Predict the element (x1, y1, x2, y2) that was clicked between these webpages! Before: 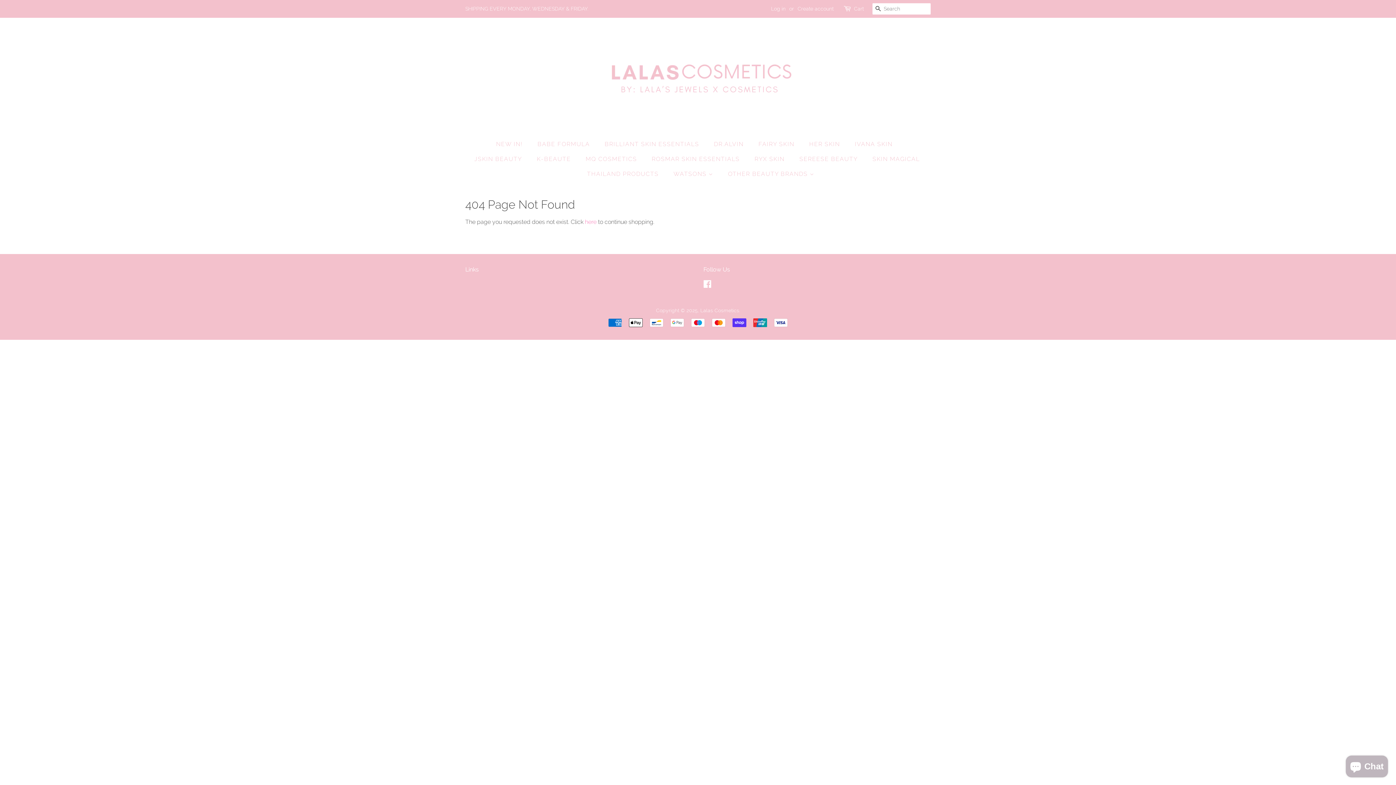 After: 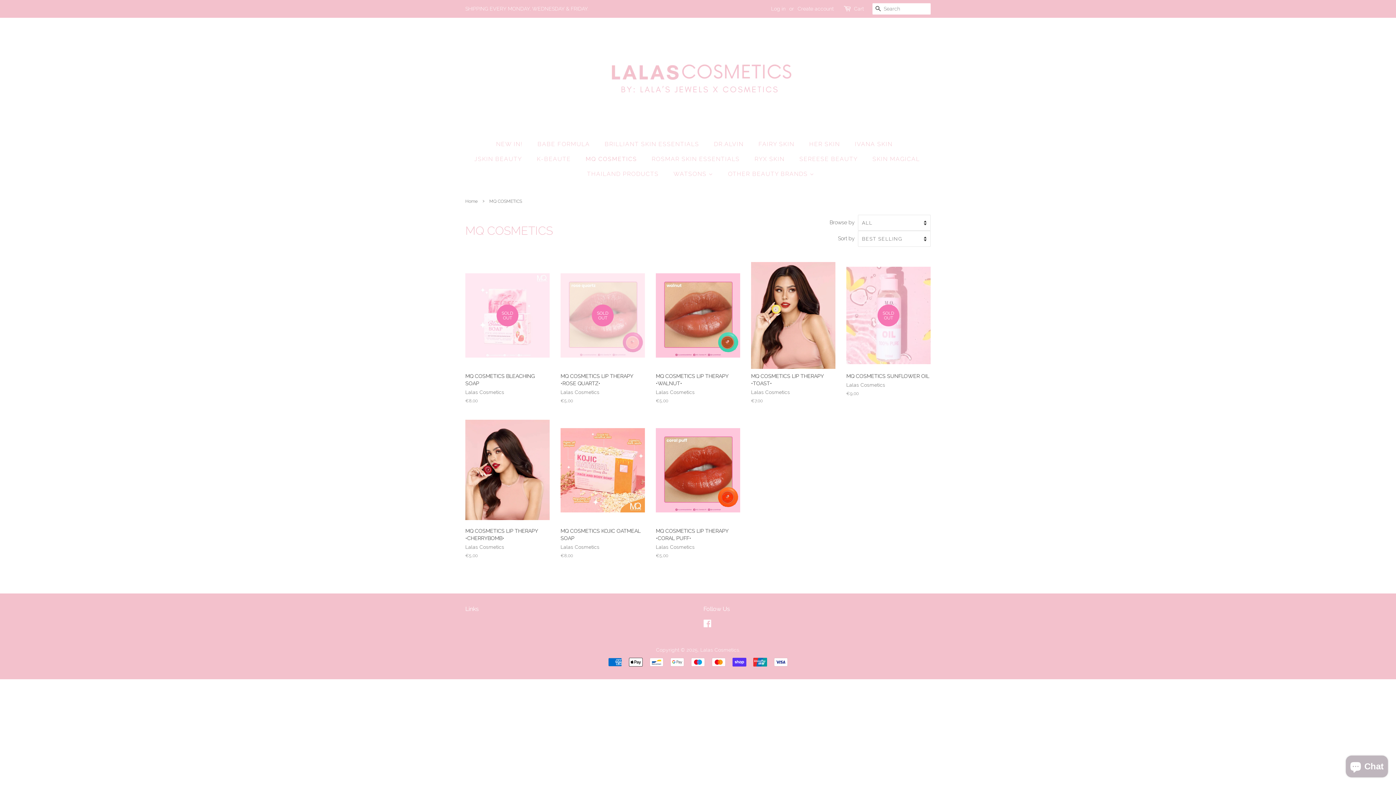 Action: bbox: (580, 151, 644, 166) label: MQ COSMETICS